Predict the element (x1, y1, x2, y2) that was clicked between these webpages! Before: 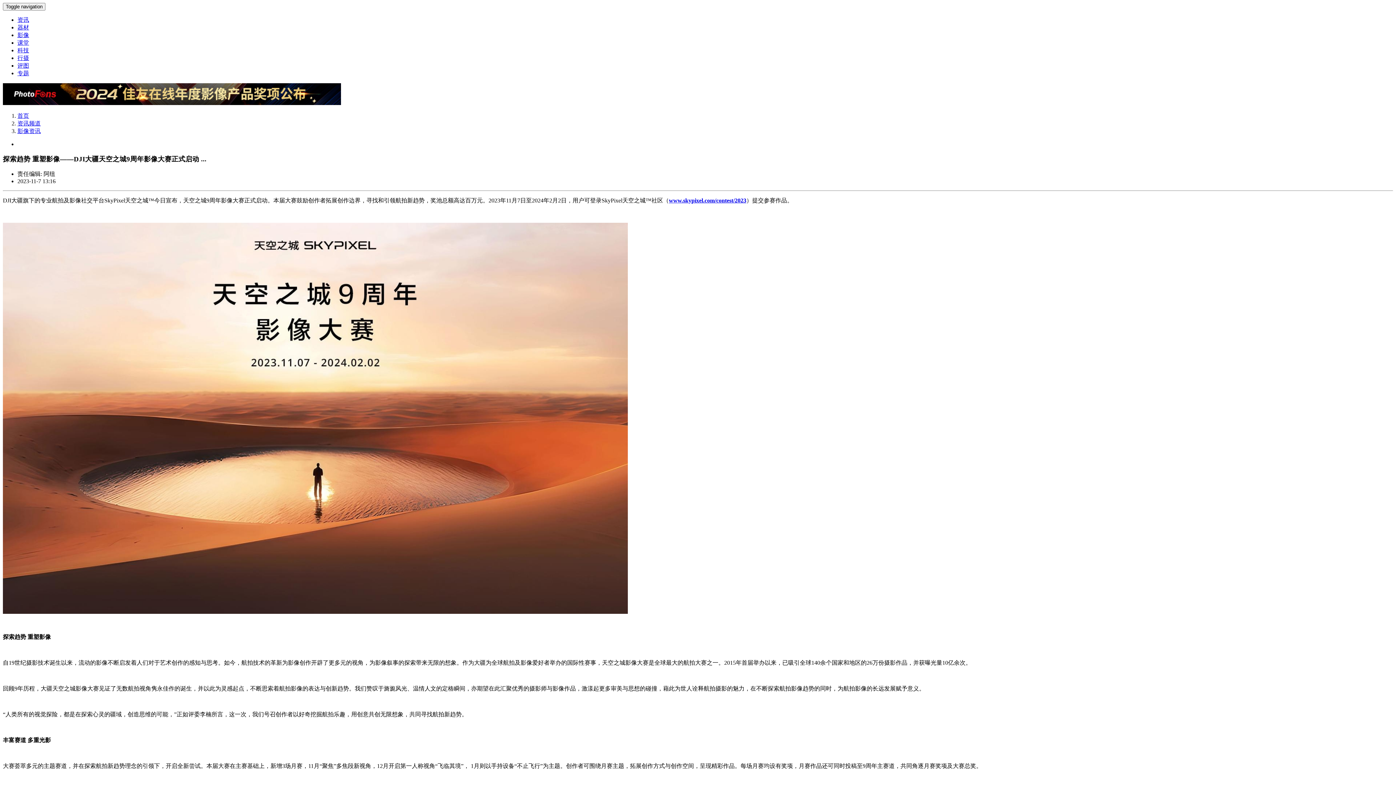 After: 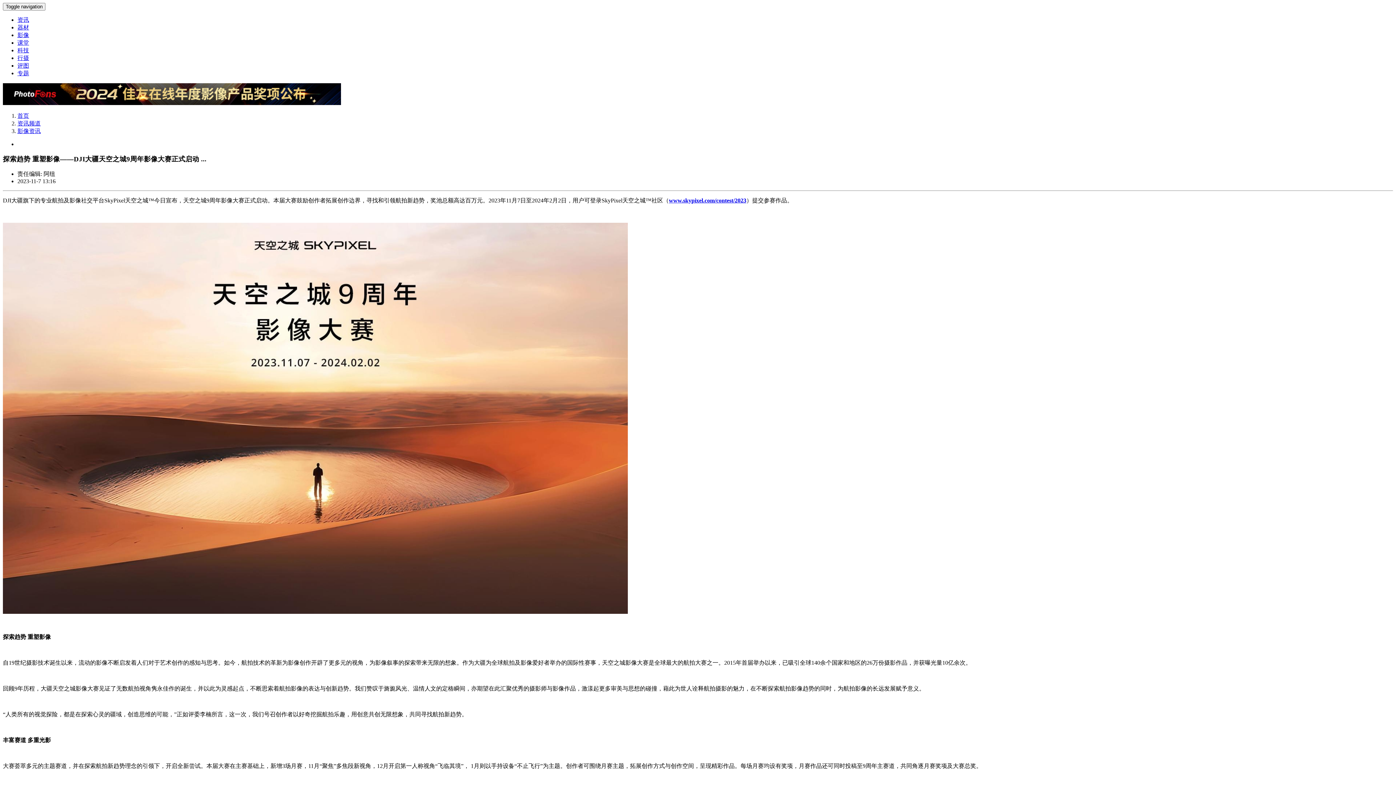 Action: bbox: (17, 47, 29, 53) label: 科技